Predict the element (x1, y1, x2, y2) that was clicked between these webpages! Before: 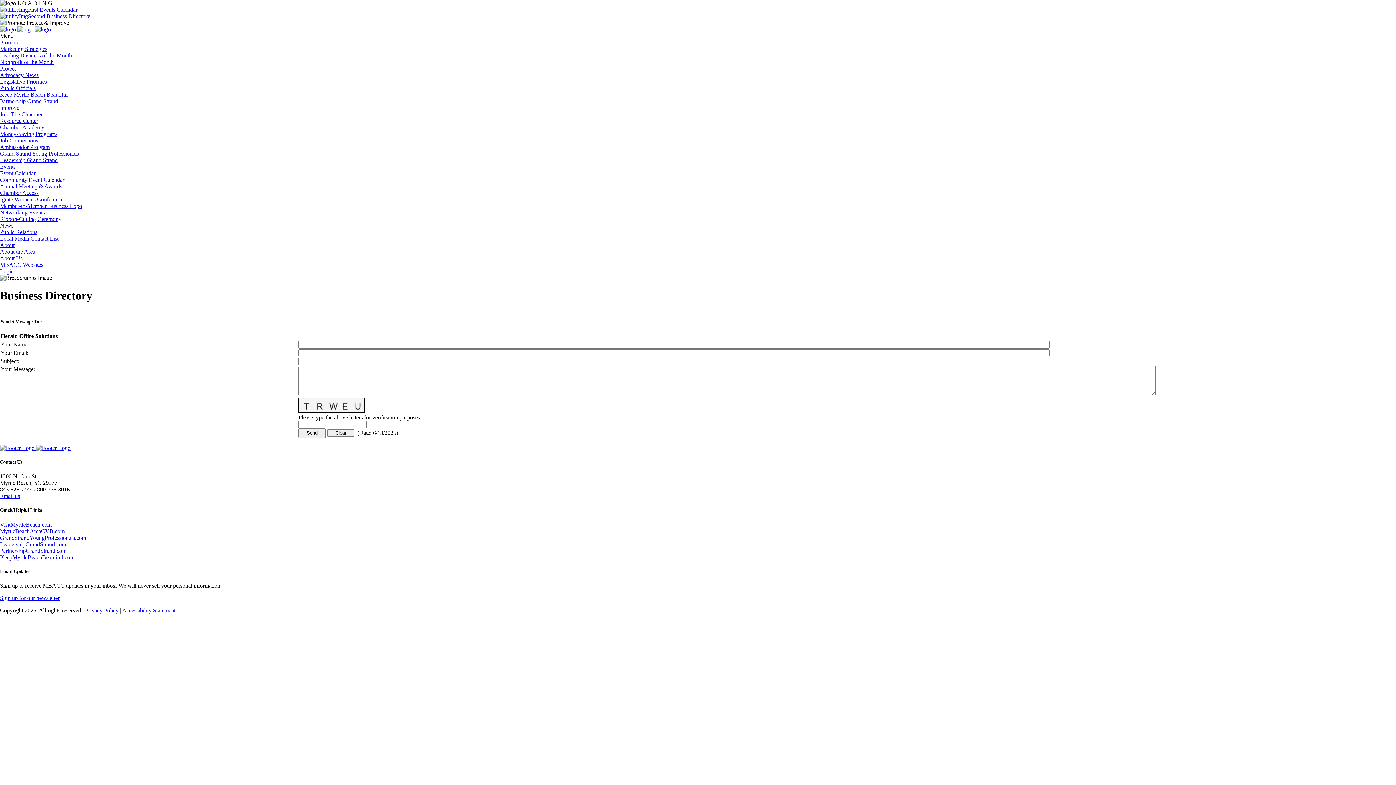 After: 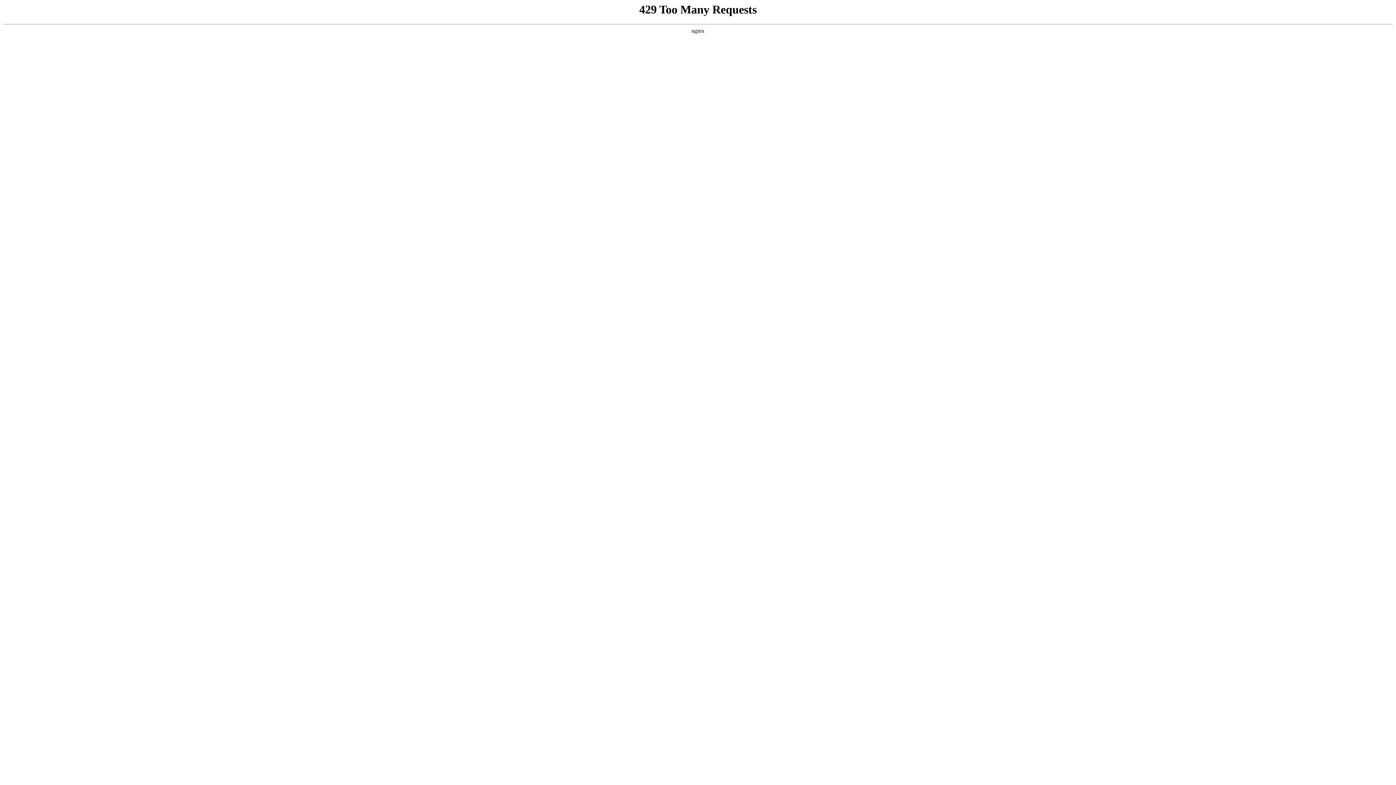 Action: bbox: (0, 111, 42, 117) label: Join The Chamber